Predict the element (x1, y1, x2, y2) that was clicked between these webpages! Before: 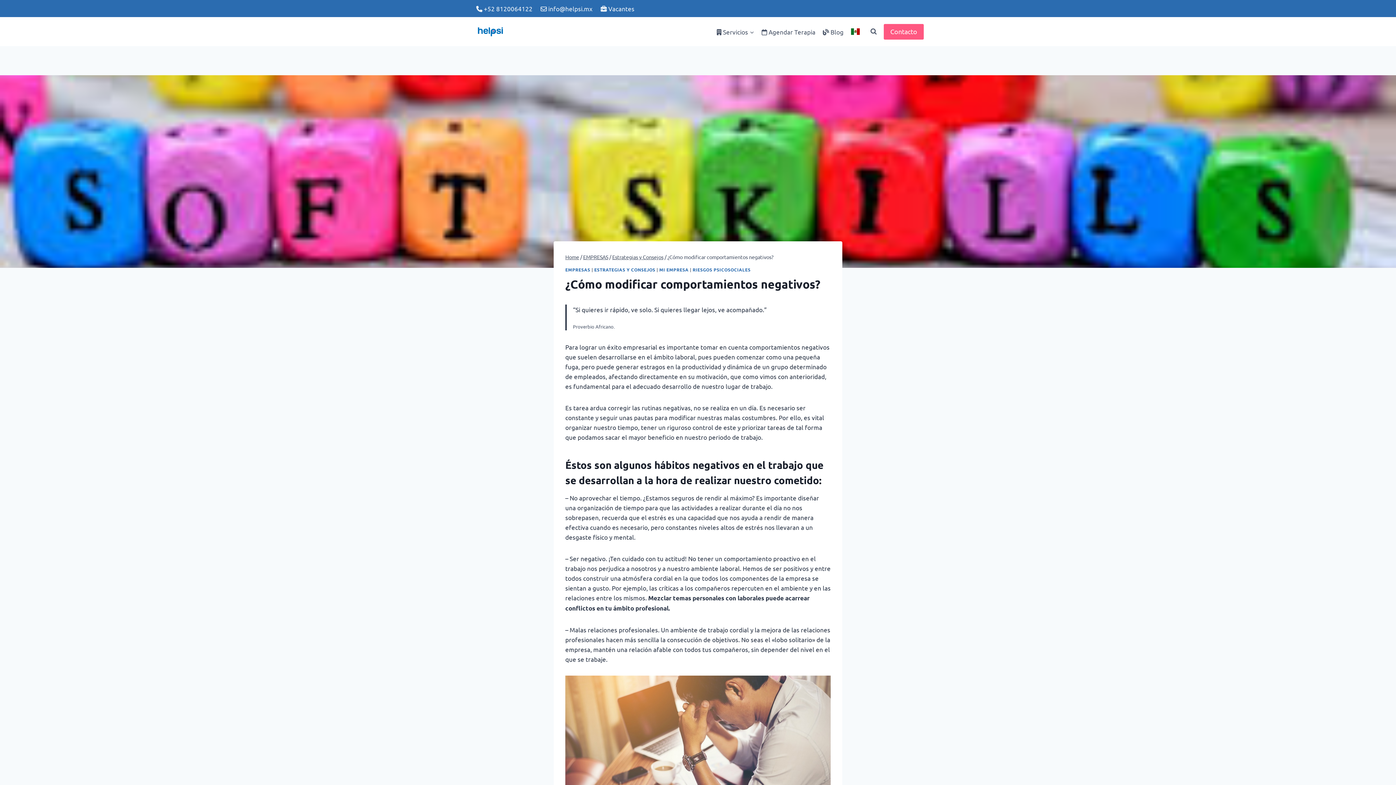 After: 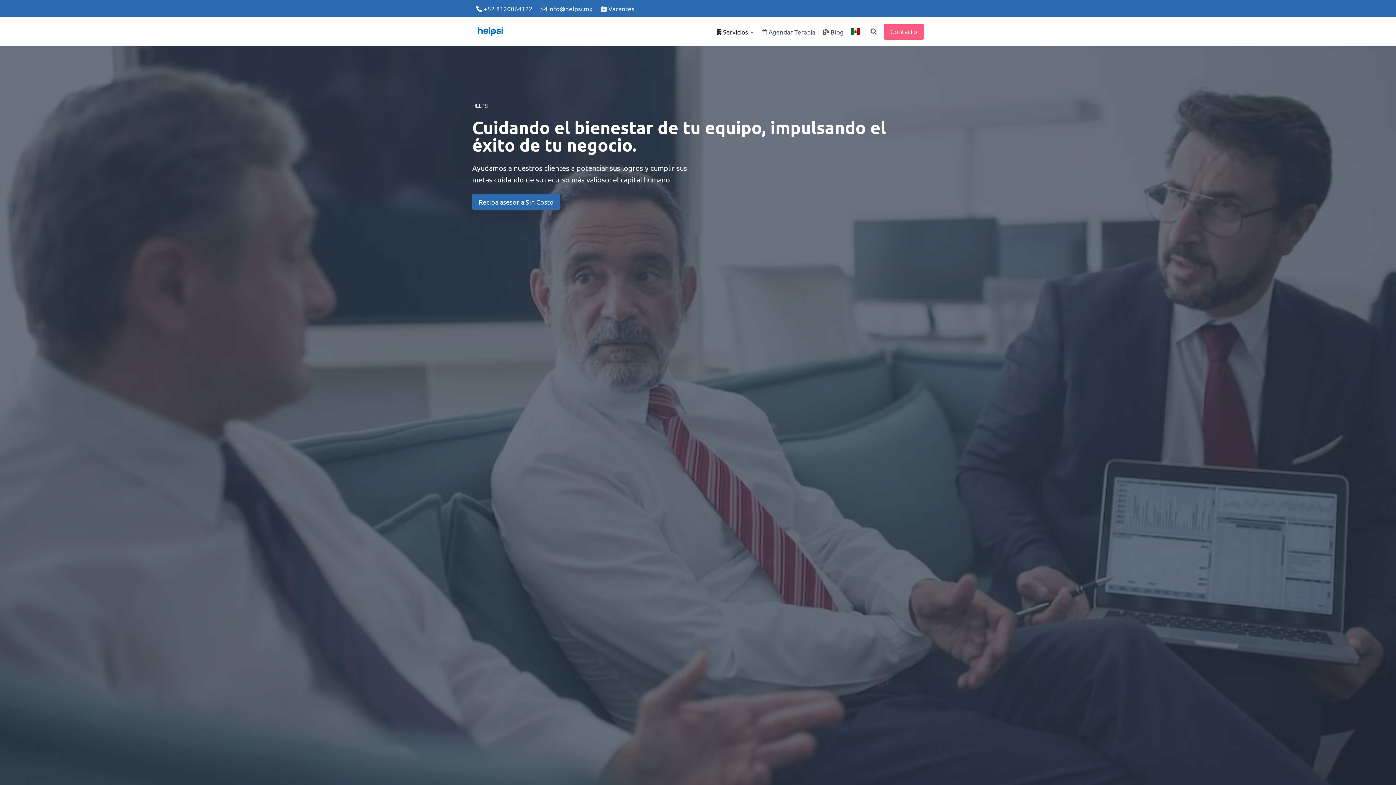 Action: bbox: (565, 253, 579, 260) label: Home